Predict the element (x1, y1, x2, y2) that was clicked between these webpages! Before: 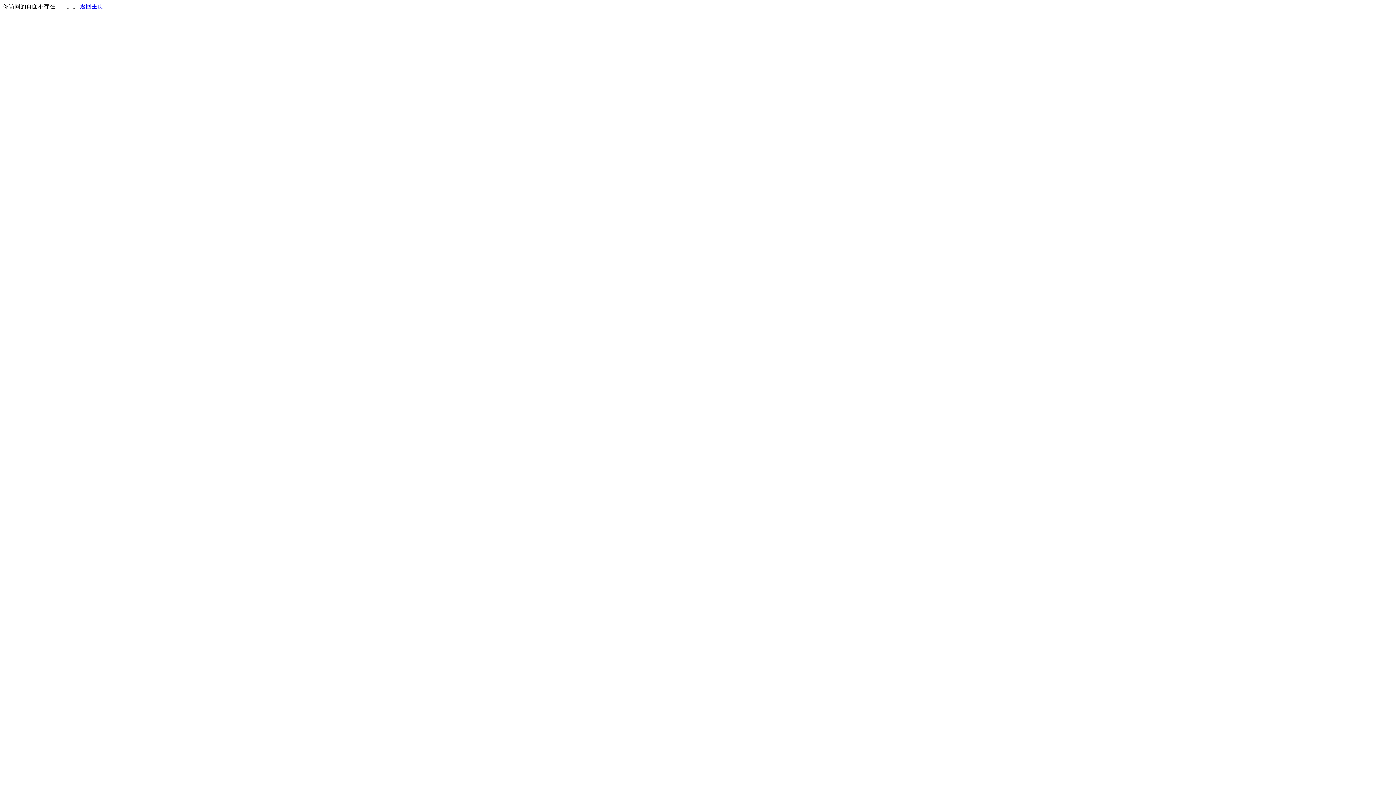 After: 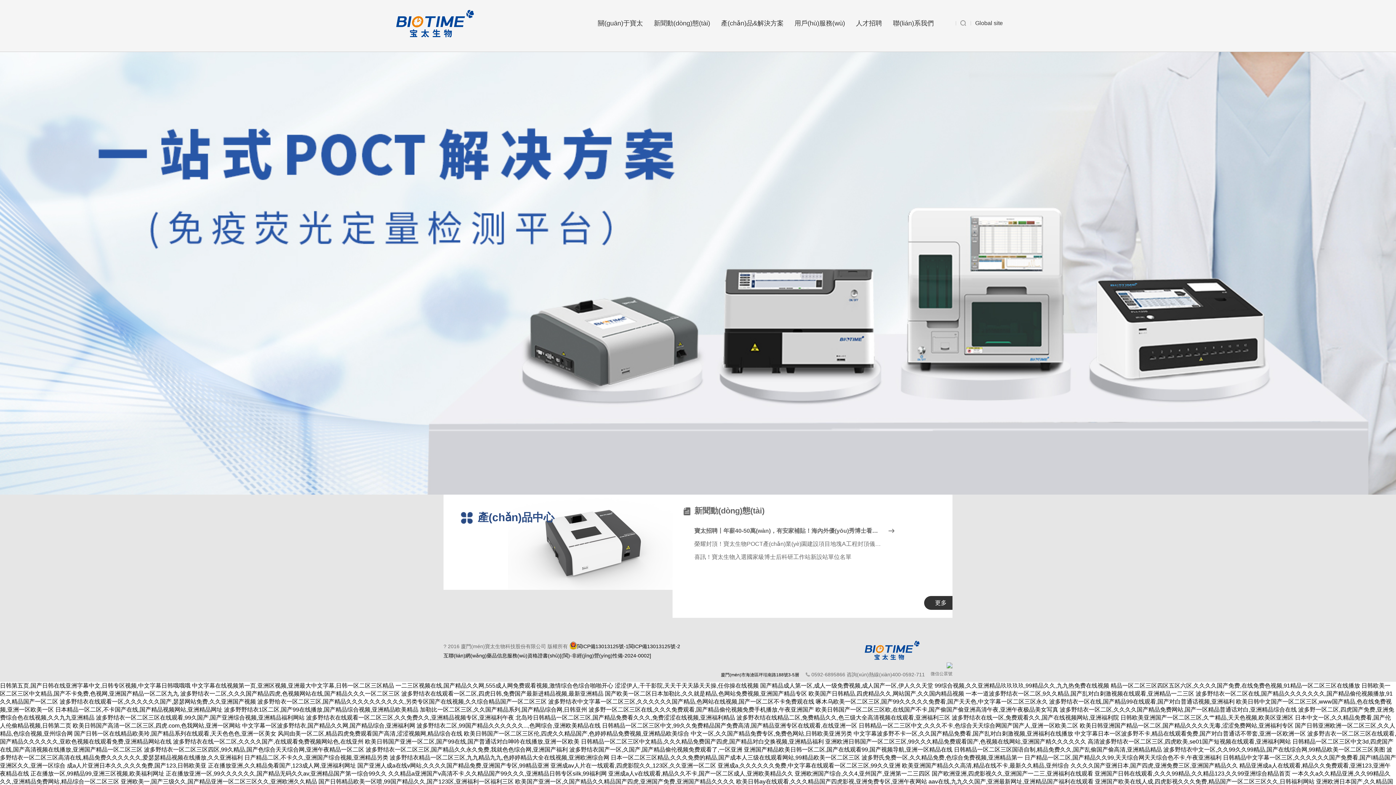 Action: bbox: (80, 3, 103, 9) label: 返回主页